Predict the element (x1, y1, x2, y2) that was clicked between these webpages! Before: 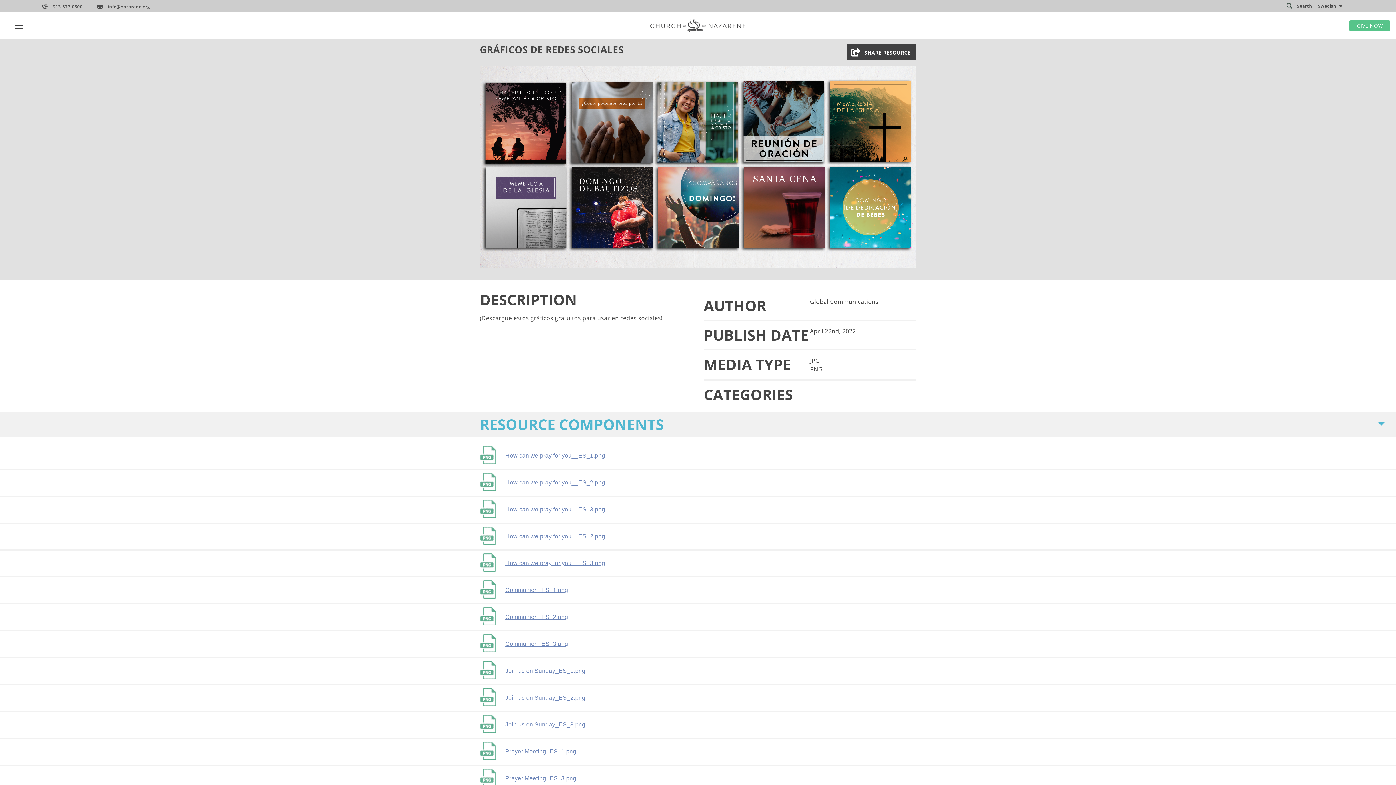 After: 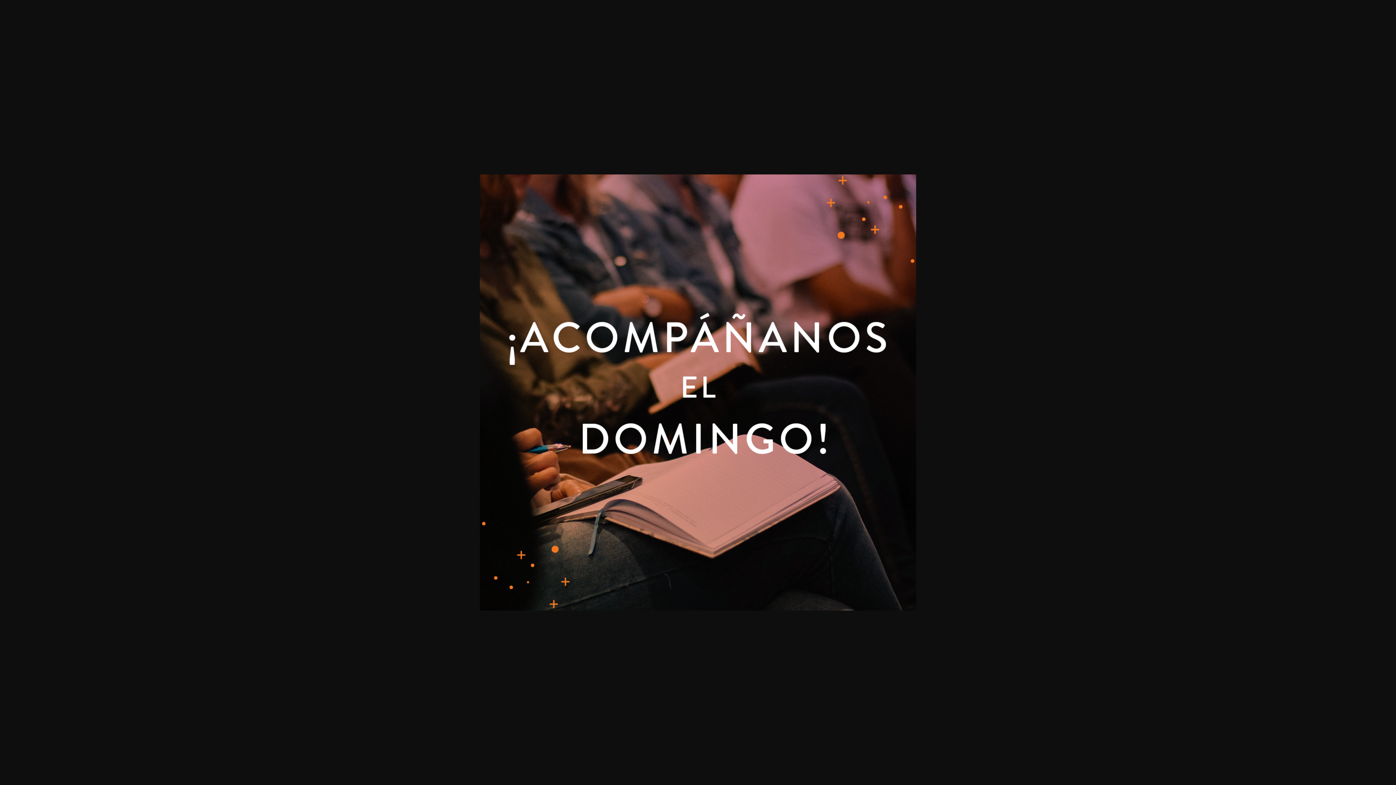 Action: bbox: (505, 661, 585, 680) label: Join us on Sunday_ES_1.png